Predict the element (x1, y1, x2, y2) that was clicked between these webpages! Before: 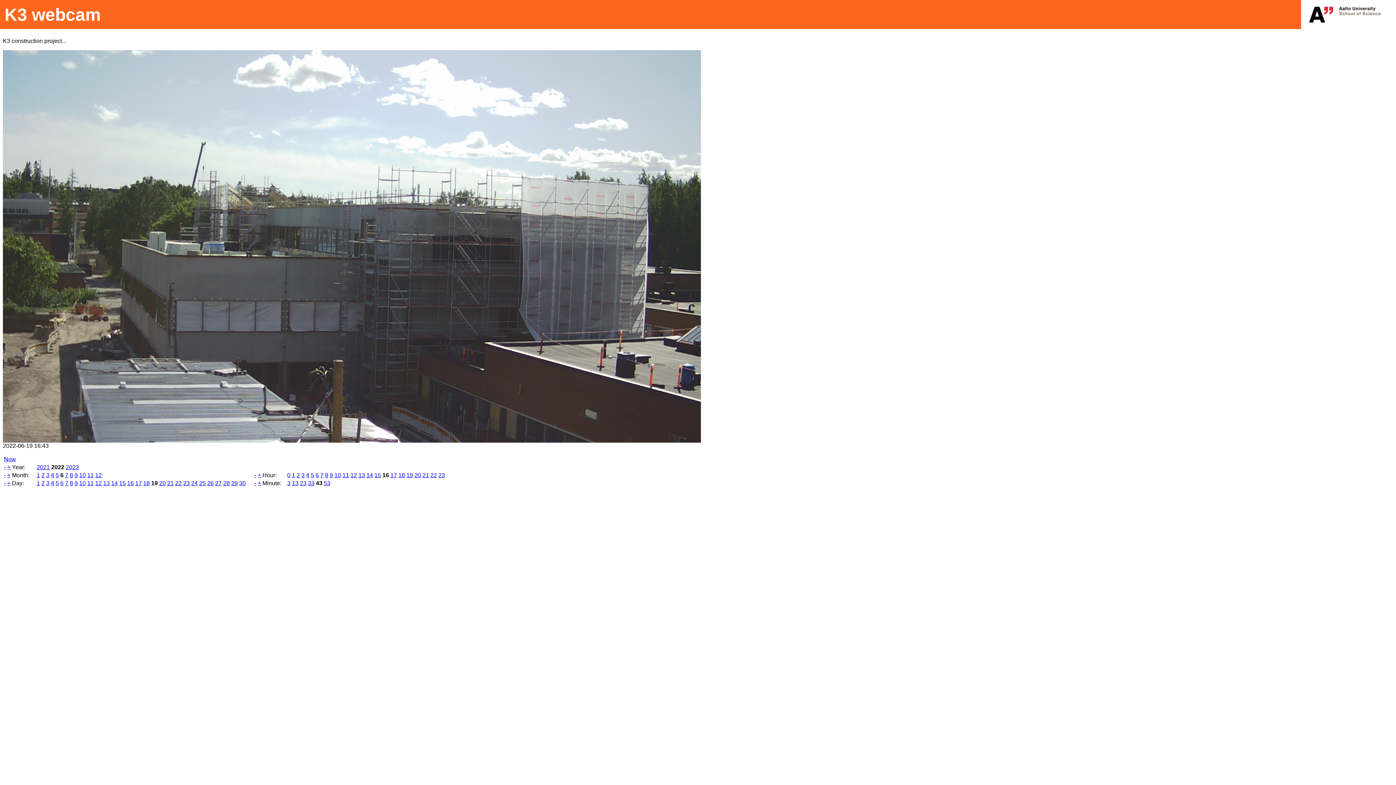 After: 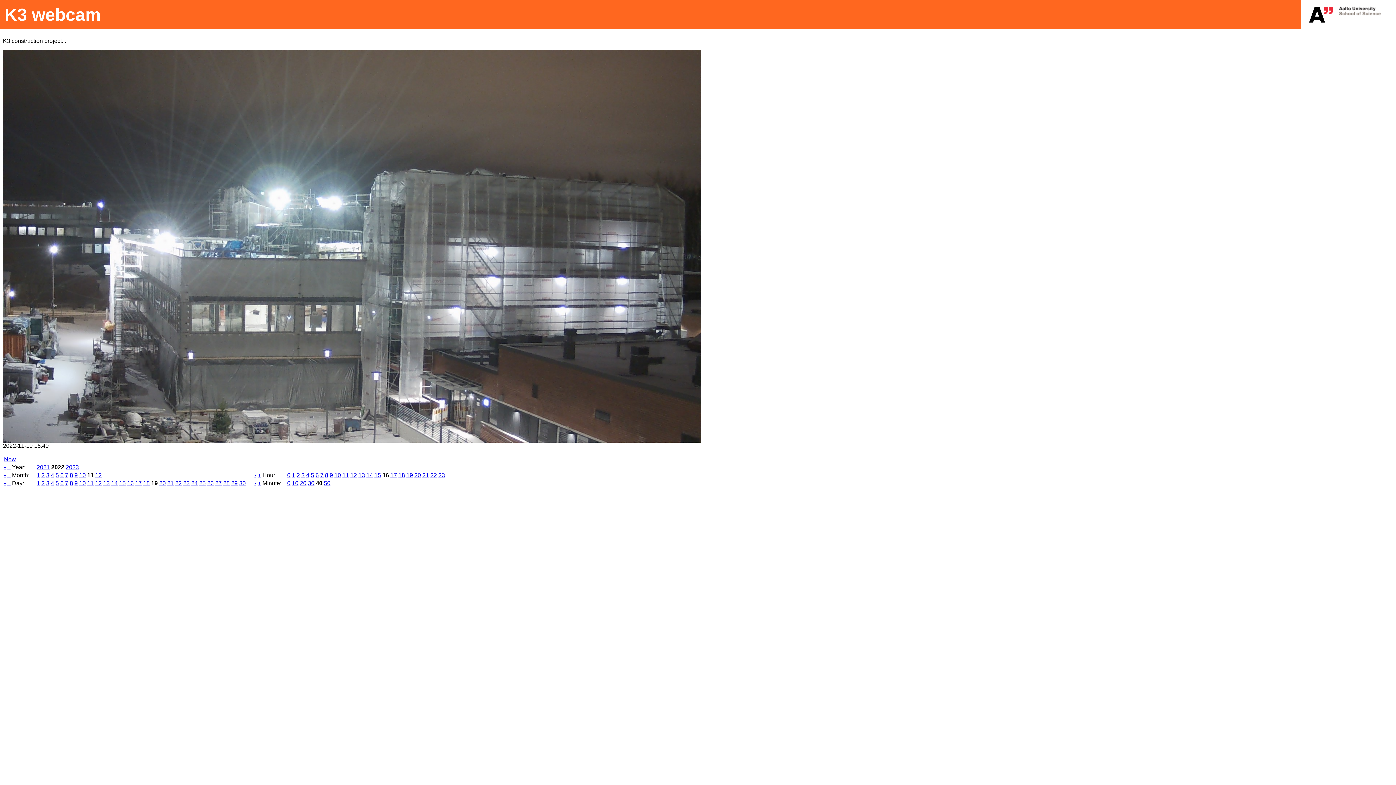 Action: label: 11 bbox: (87, 472, 93, 478)